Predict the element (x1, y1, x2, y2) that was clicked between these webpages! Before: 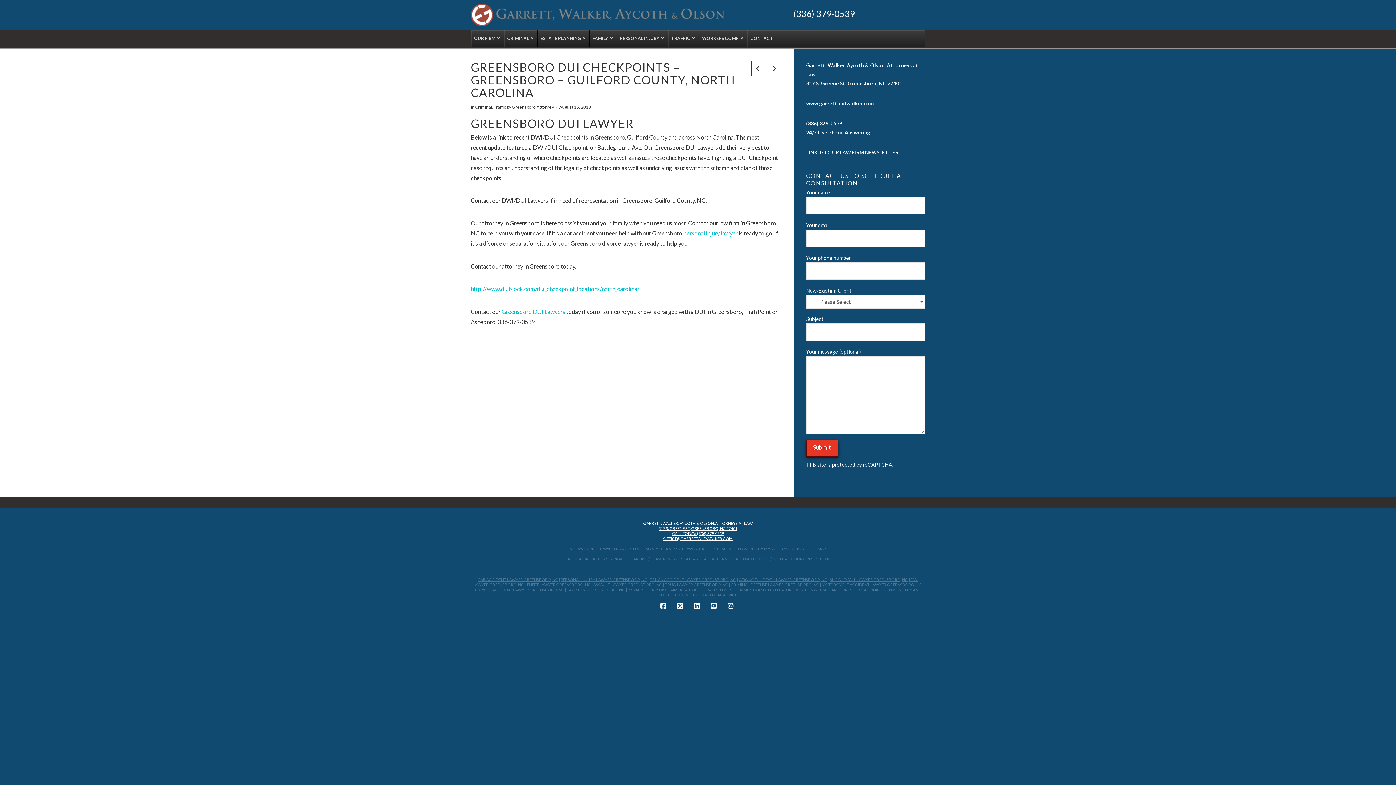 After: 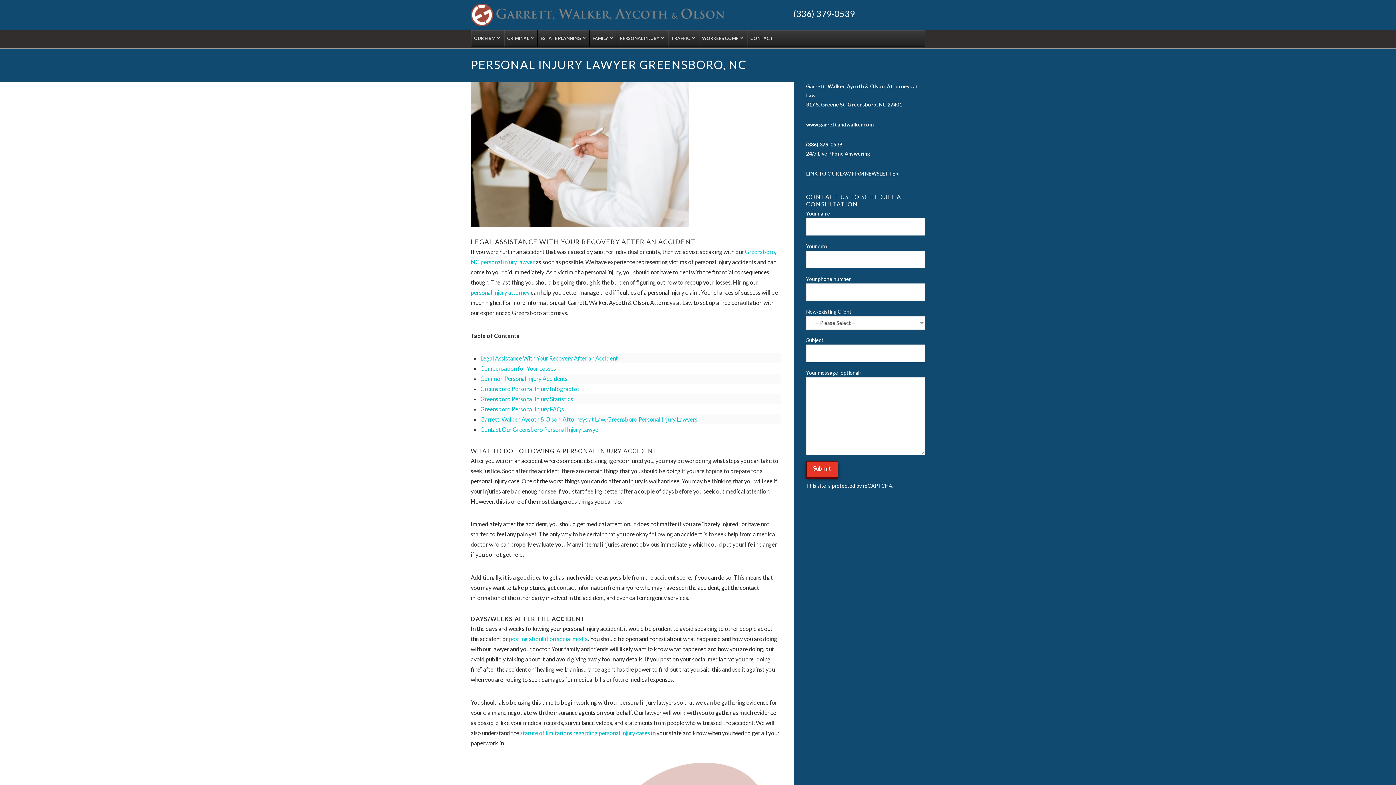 Action: label: PERSONAL INJURY LAWYER GREENSBORO, NC bbox: (560, 577, 647, 582)